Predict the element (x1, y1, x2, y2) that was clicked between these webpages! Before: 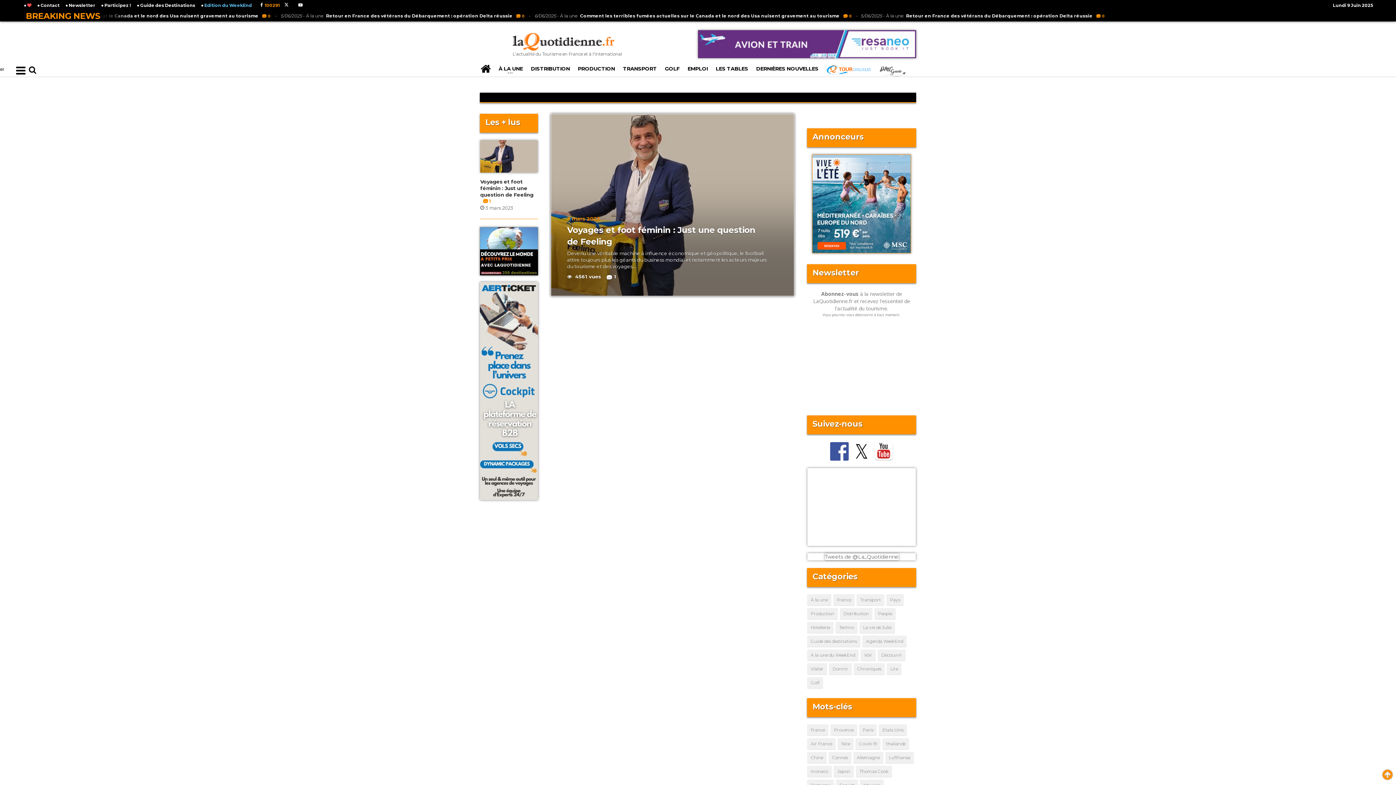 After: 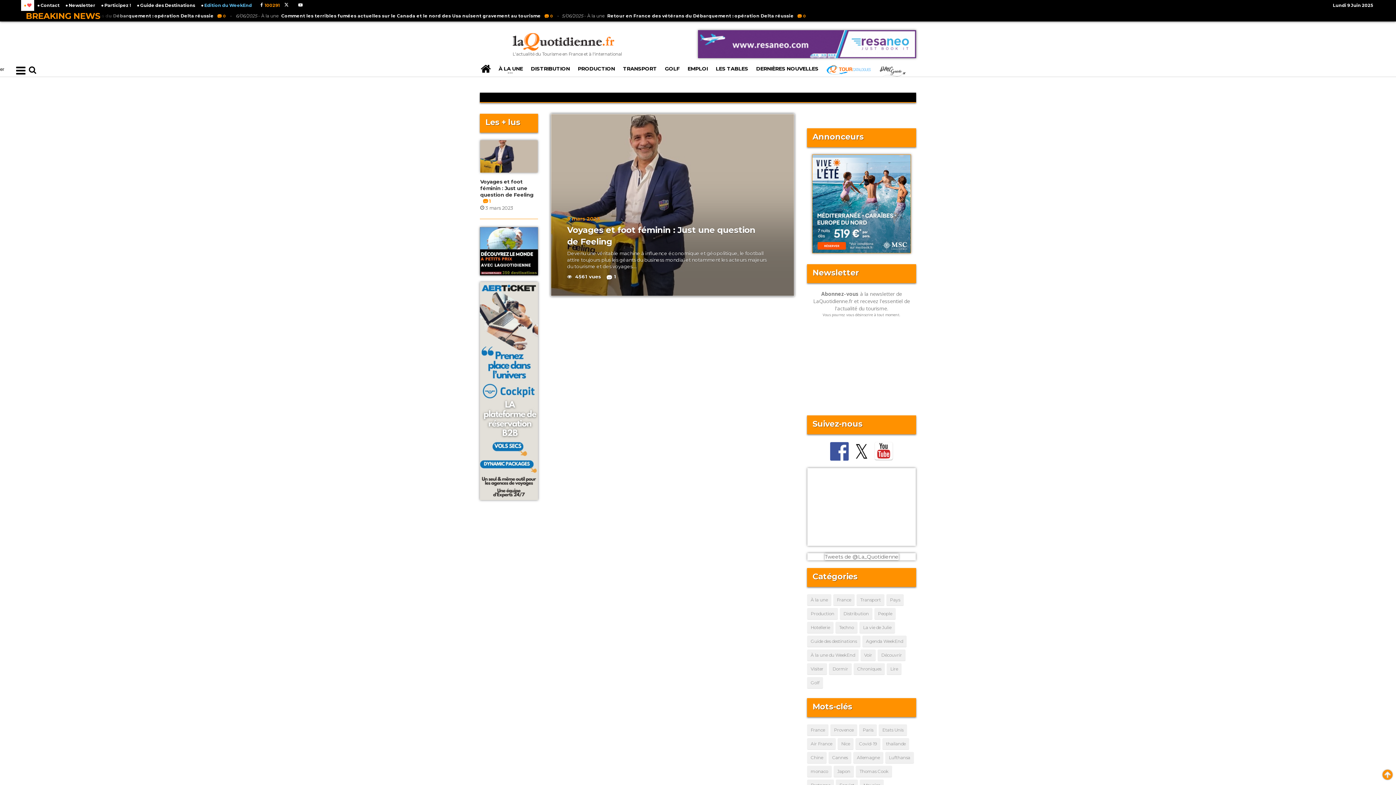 Action: label: ●  bbox: (20, 0, 34, 10)